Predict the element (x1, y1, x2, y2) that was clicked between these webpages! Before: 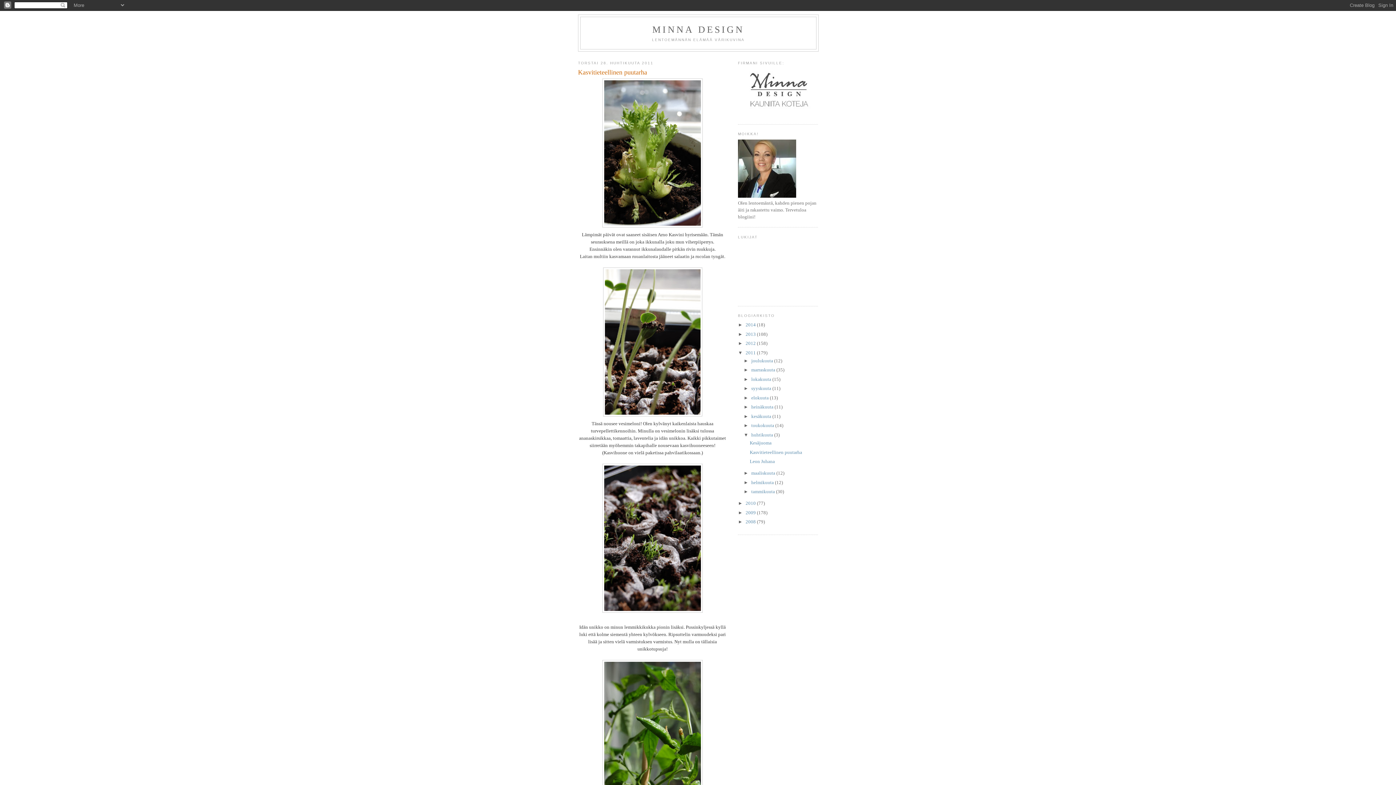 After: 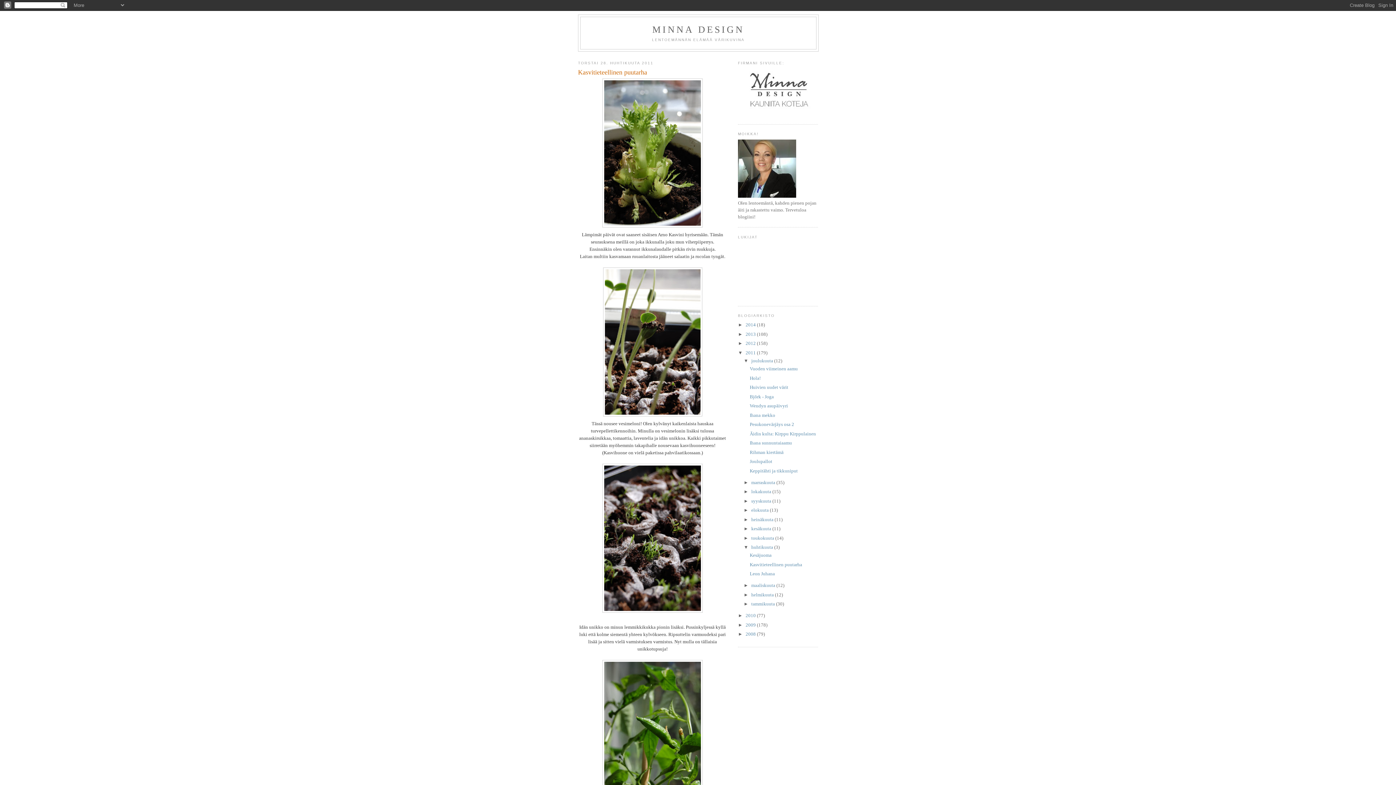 Action: bbox: (743, 358, 751, 363) label: ►  